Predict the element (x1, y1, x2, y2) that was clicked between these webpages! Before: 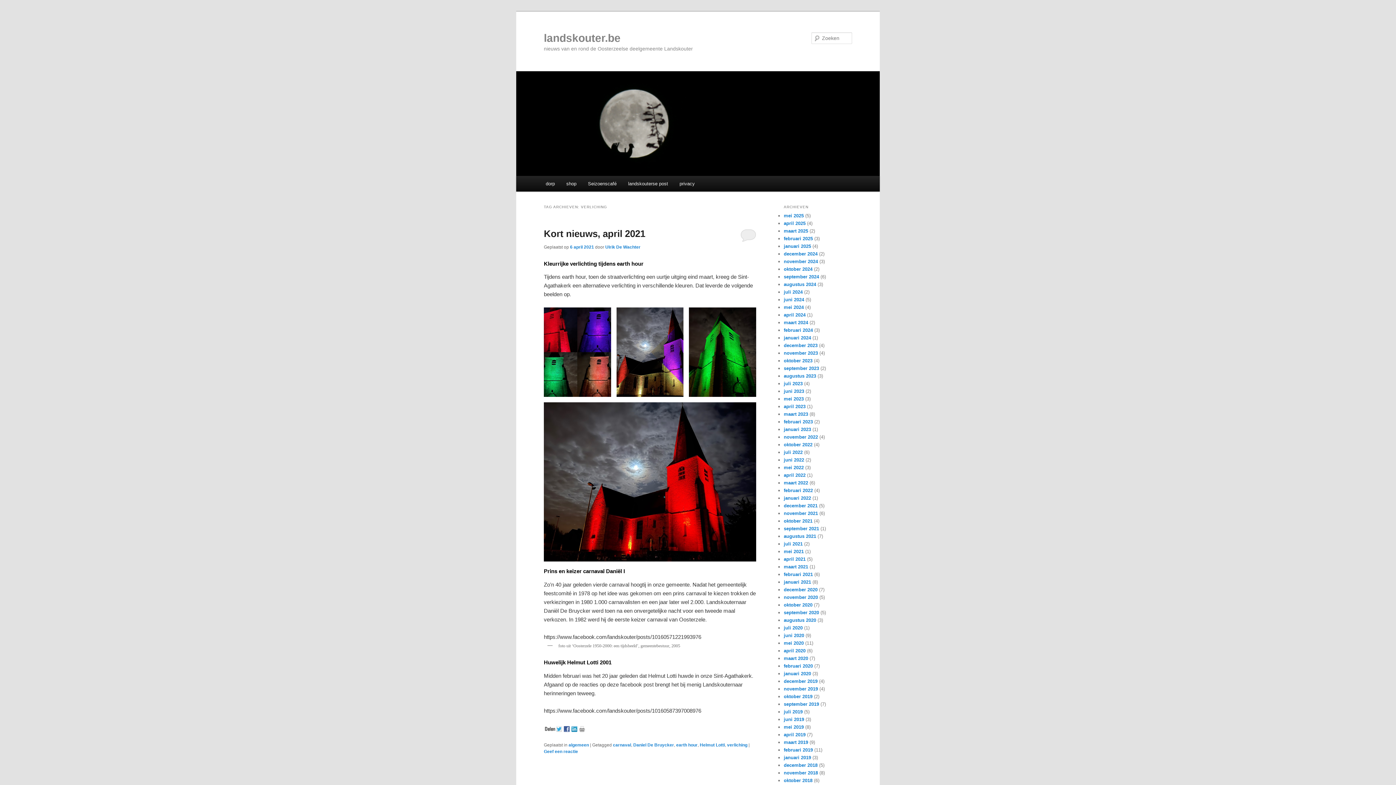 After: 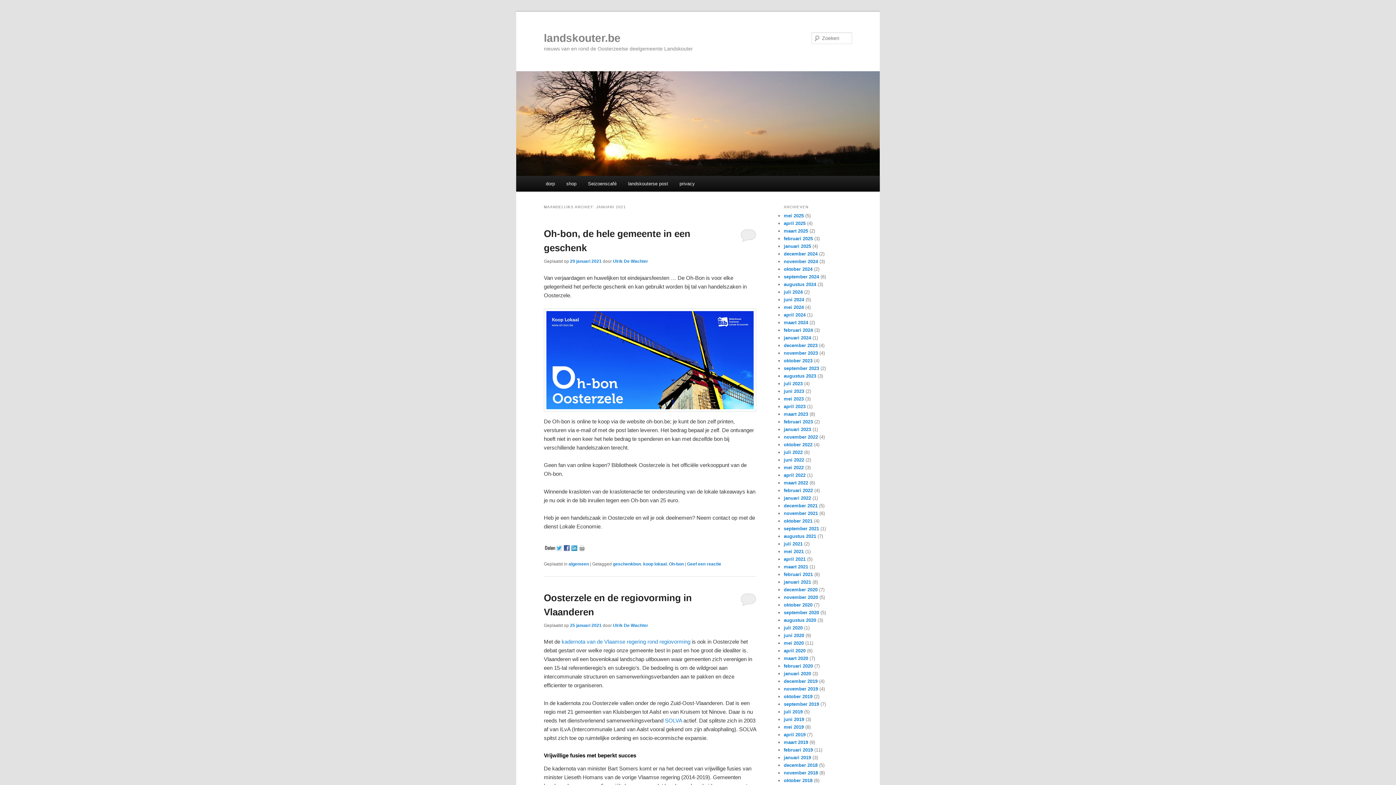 Action: bbox: (784, 579, 811, 585) label: januari 2021